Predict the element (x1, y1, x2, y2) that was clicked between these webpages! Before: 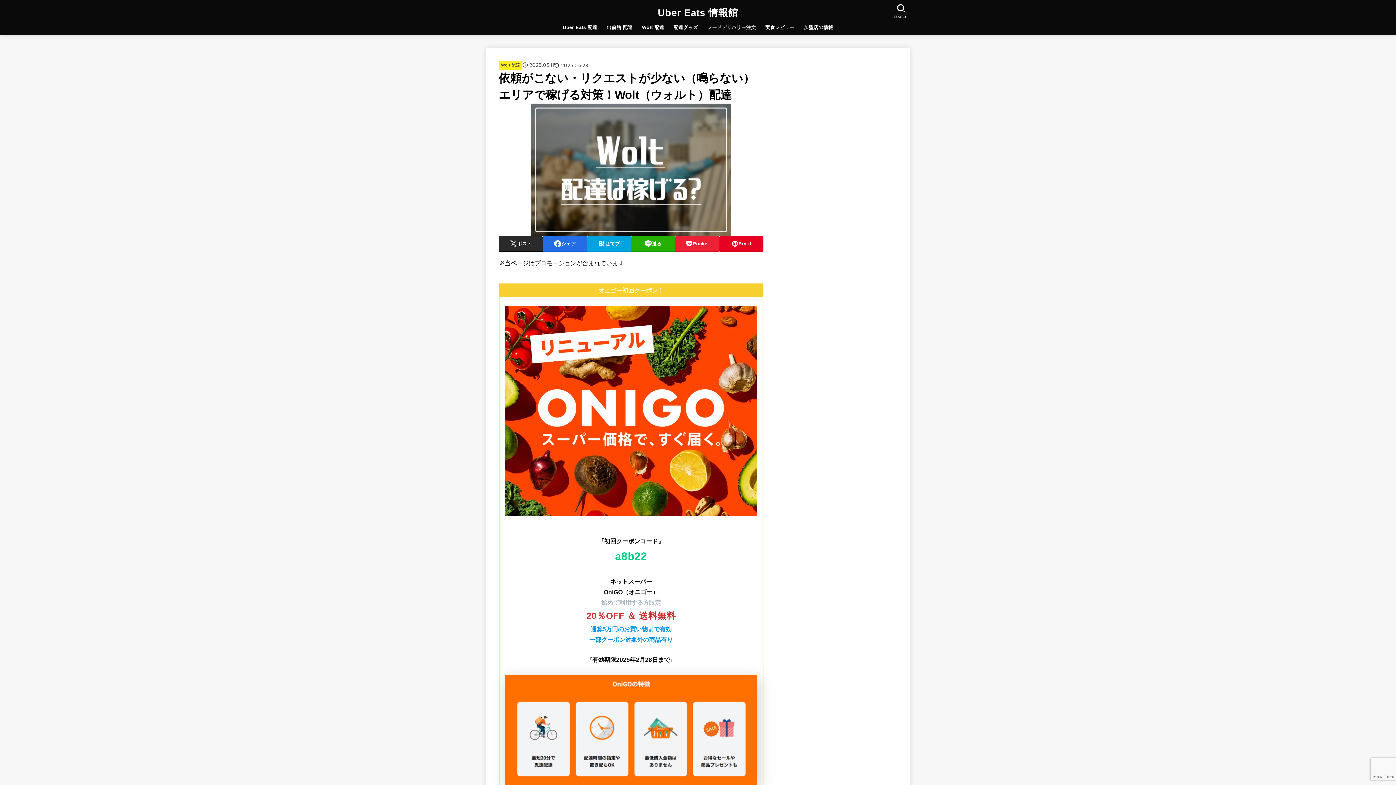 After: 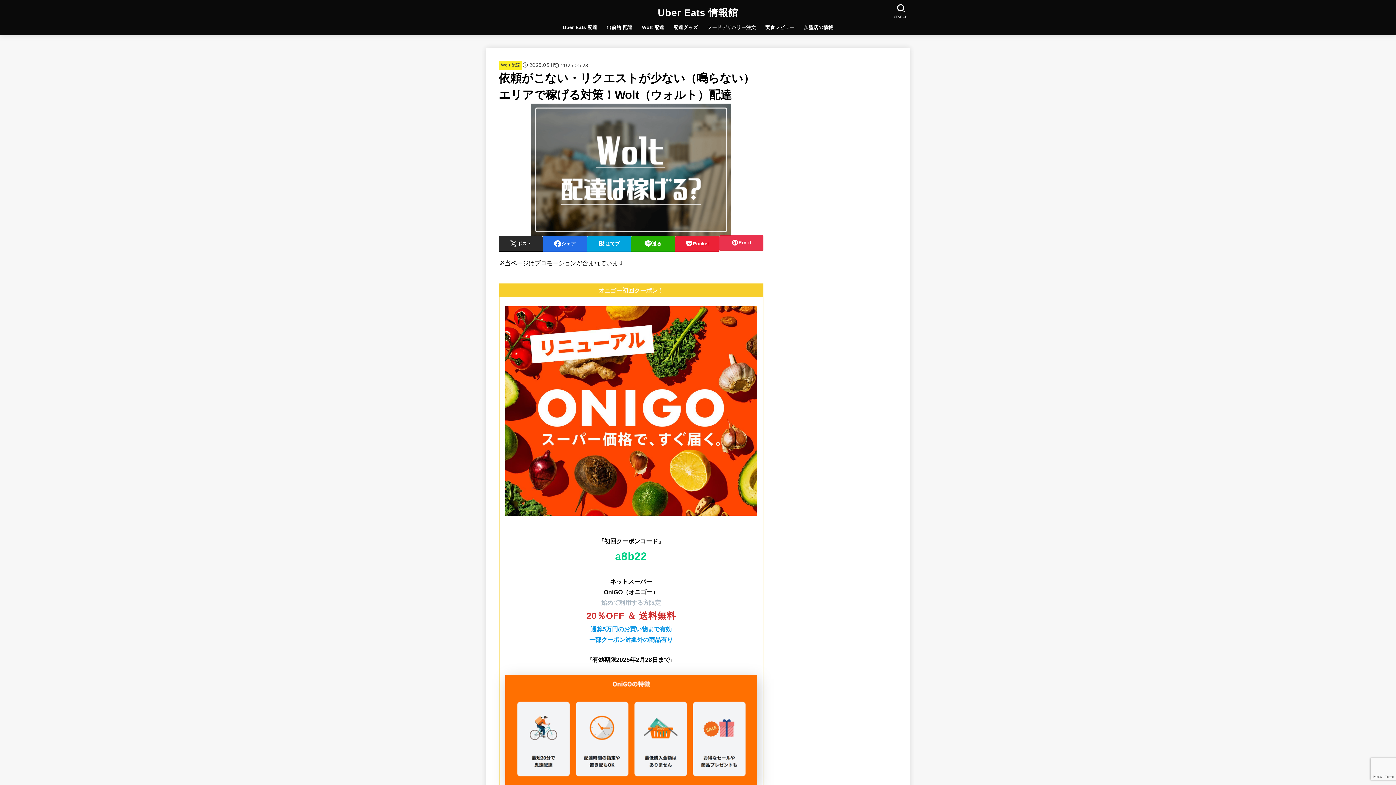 Action: bbox: (719, 236, 763, 251) label: Pin it